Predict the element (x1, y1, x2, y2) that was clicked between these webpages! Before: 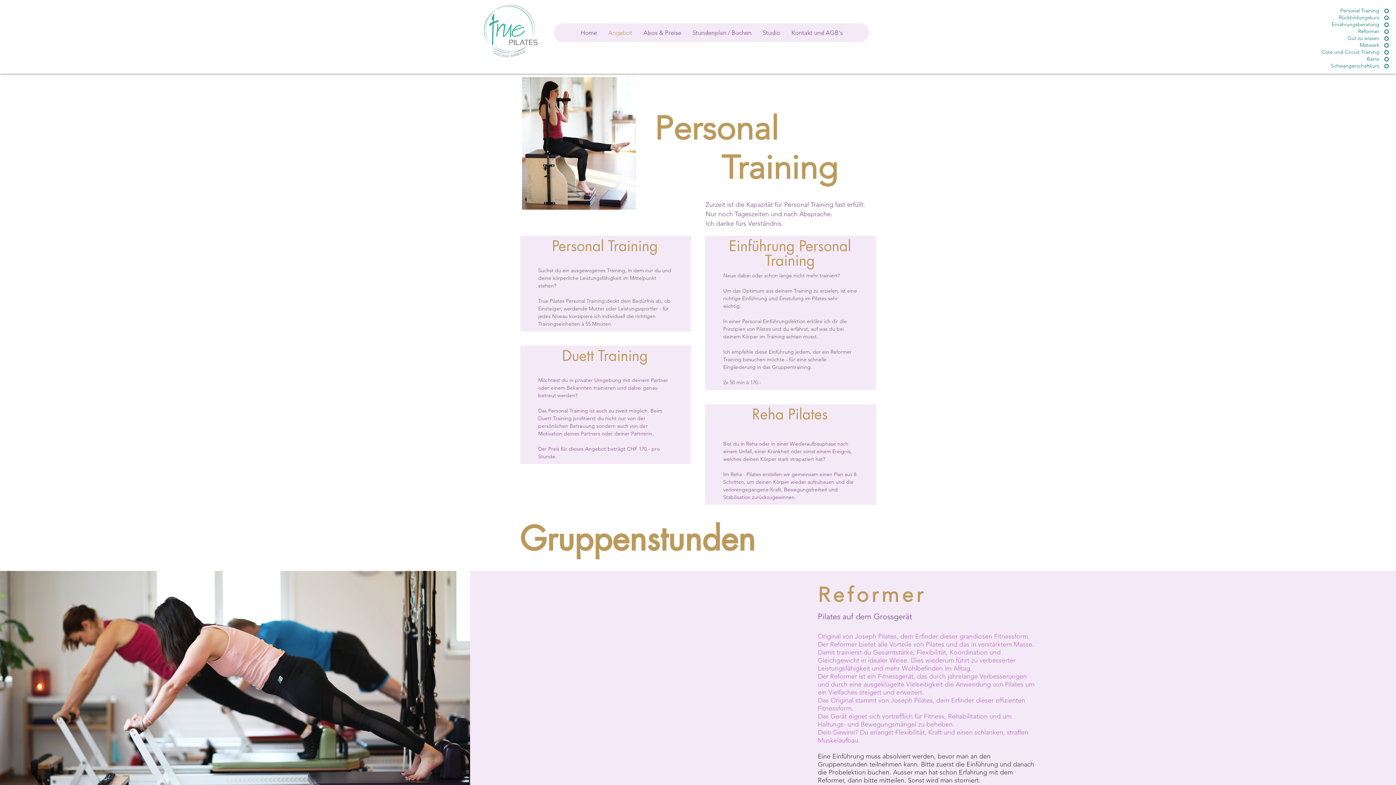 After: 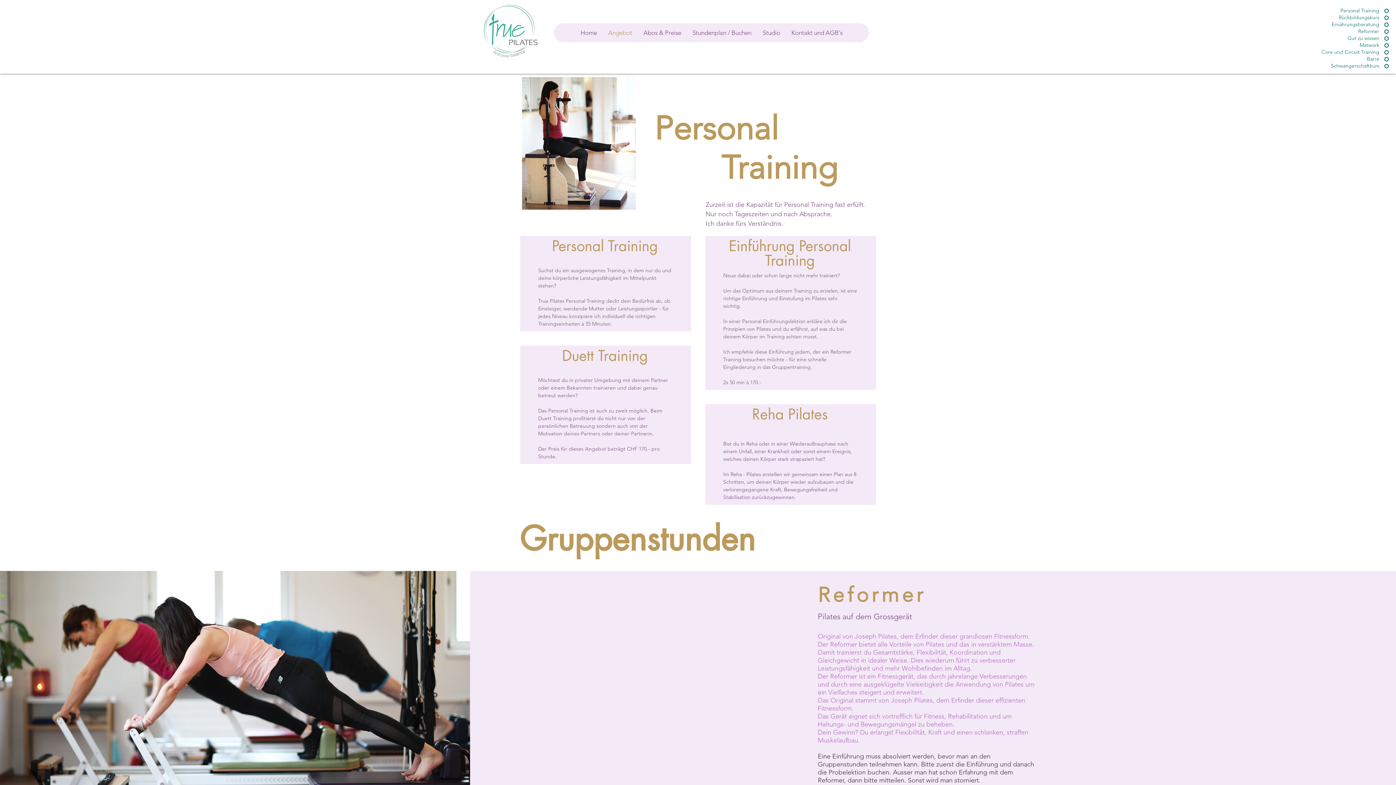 Action: bbox: (1289, 55, 1389, 62) label: Barre